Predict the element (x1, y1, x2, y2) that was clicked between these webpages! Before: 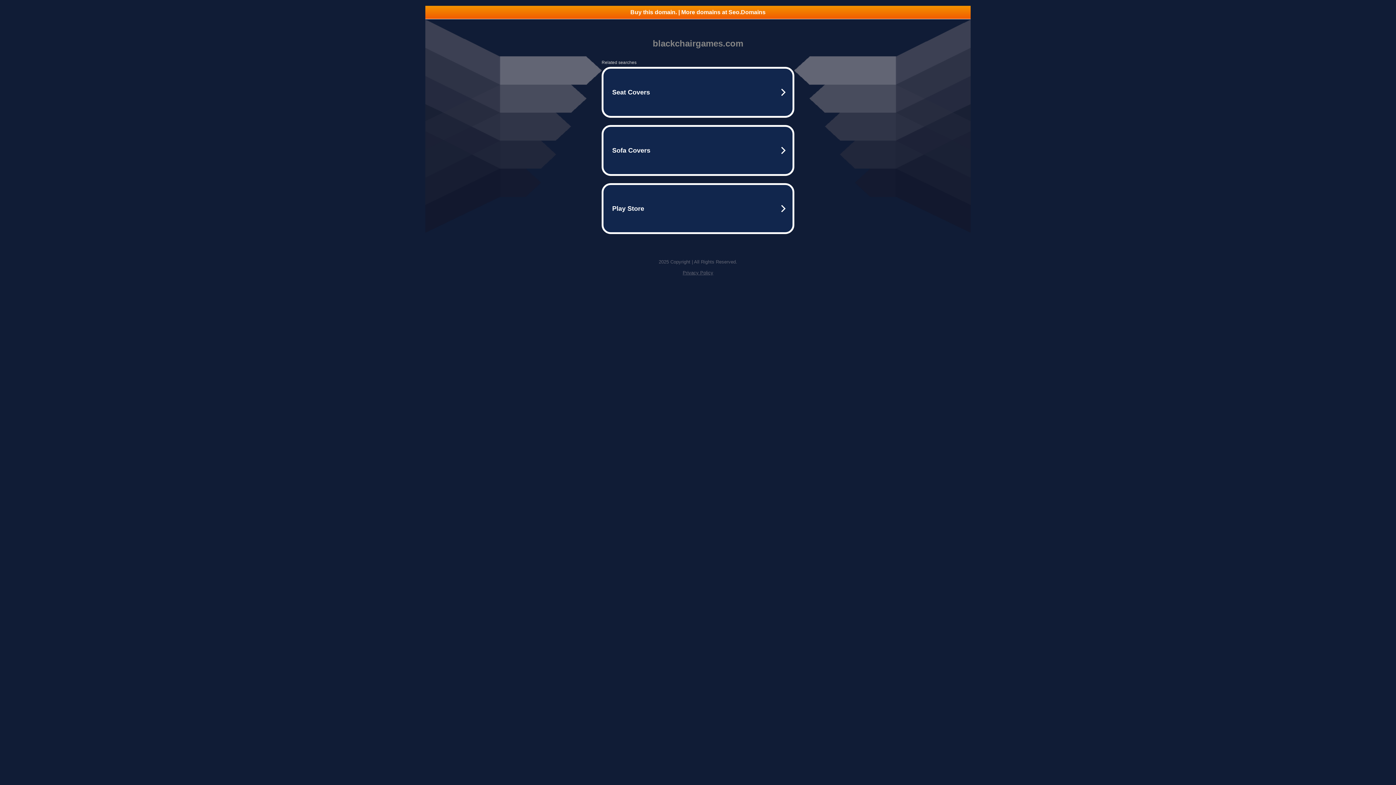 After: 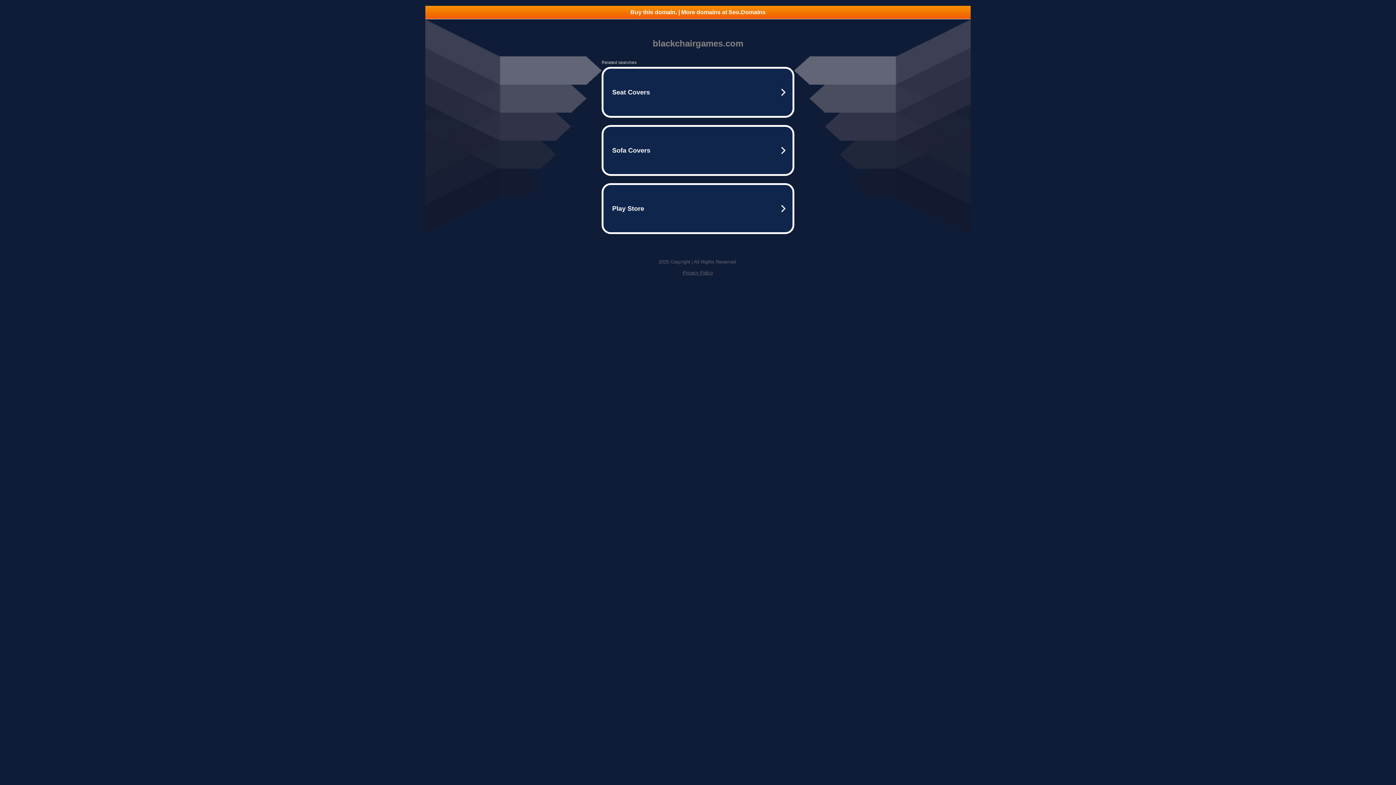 Action: label: Buy this domain. | More domains at Seo.Domains bbox: (425, 5, 970, 18)